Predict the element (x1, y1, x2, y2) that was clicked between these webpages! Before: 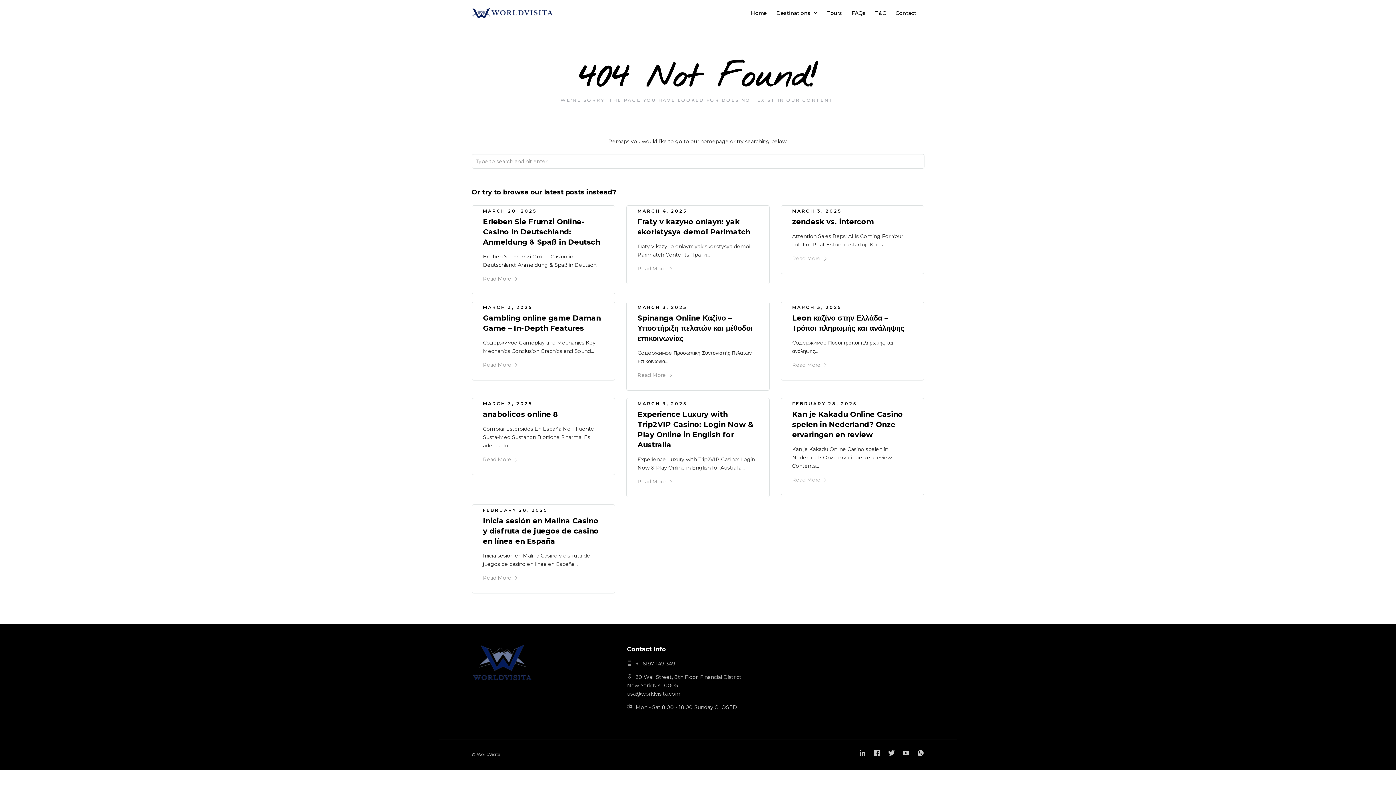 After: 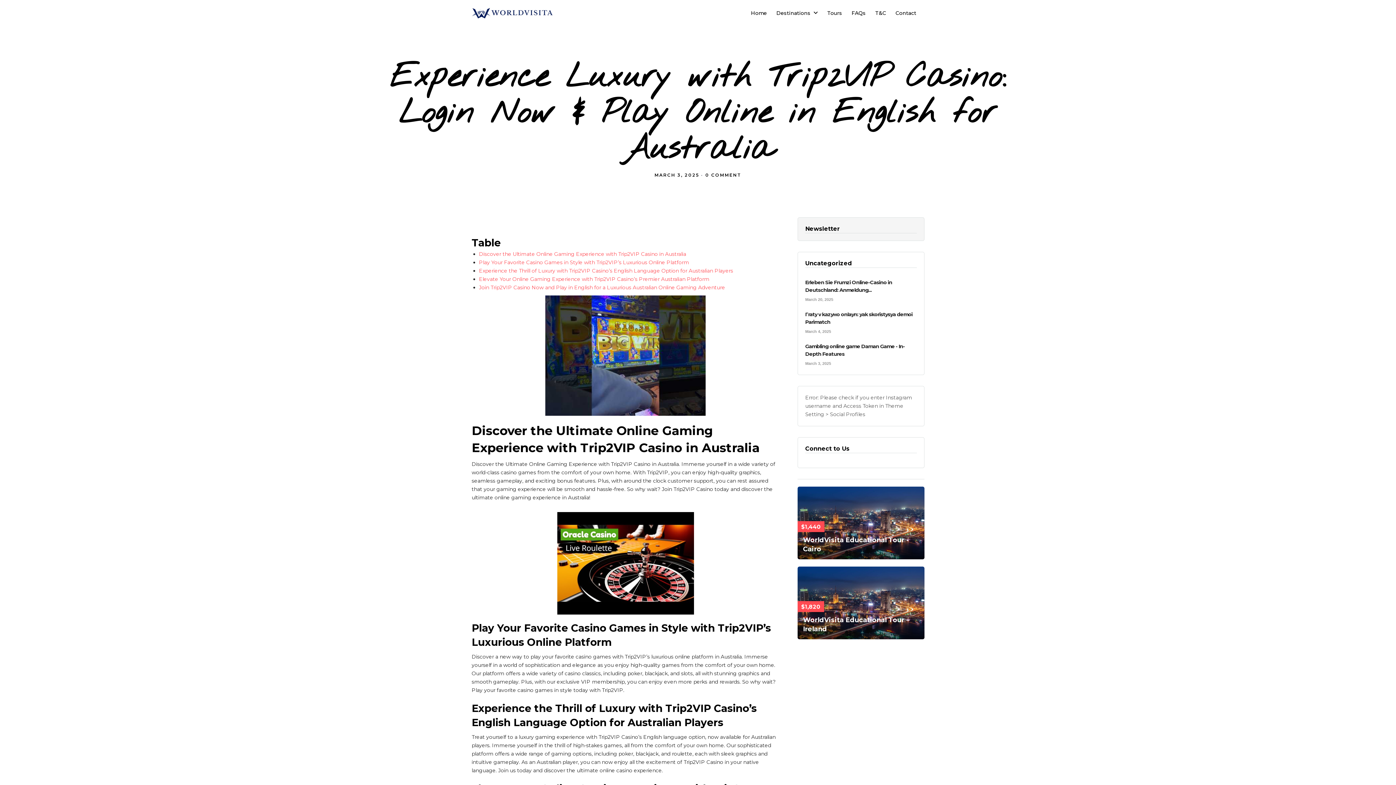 Action: bbox: (637, 401, 687, 406) label: MARCH 3, 2025